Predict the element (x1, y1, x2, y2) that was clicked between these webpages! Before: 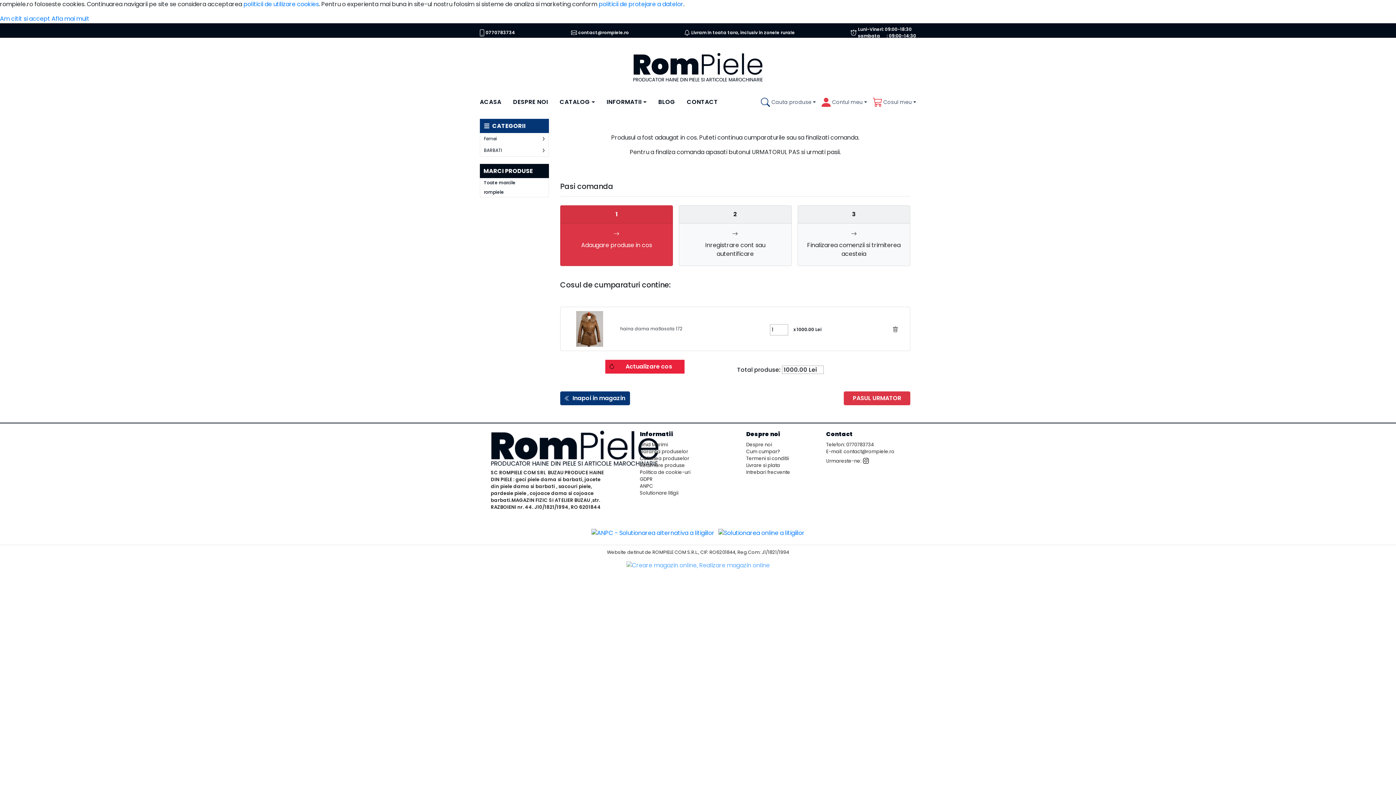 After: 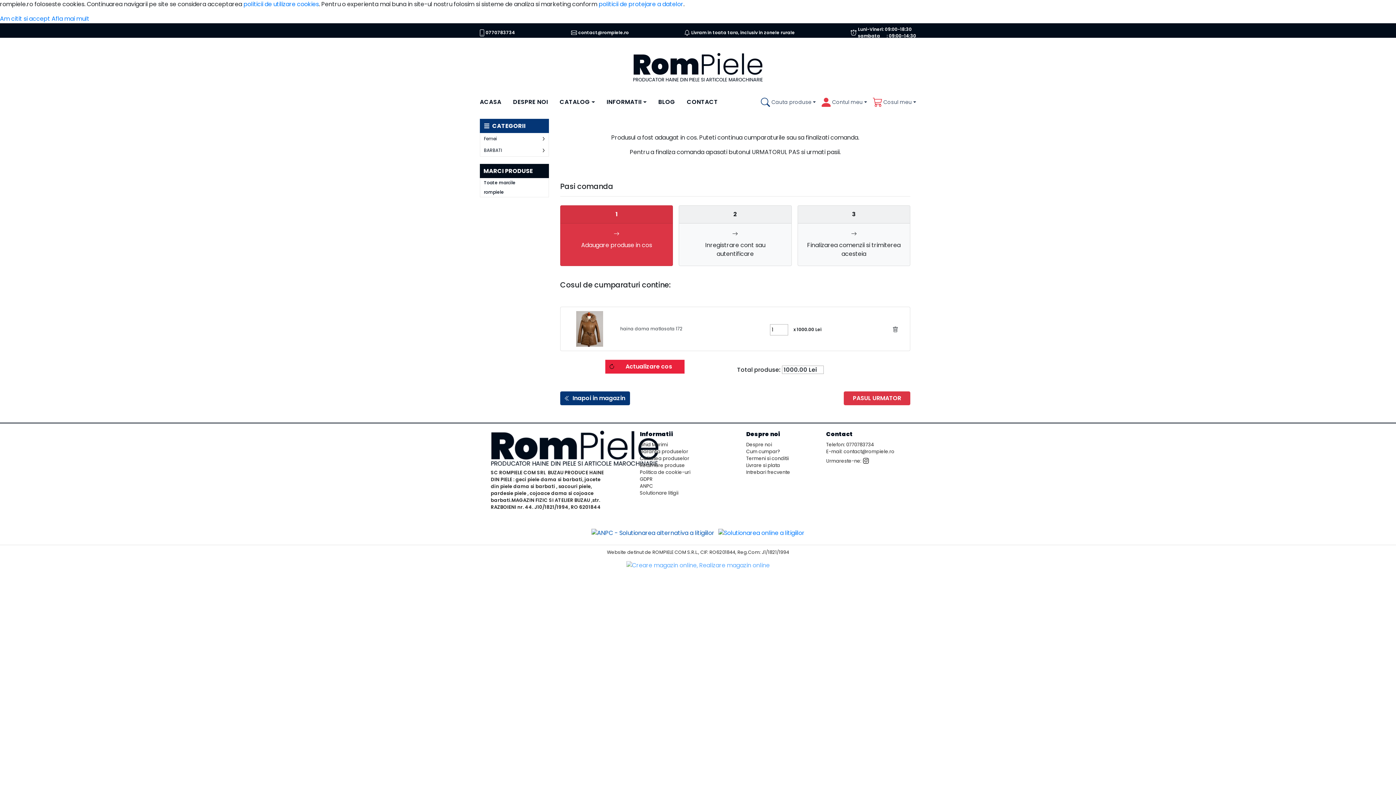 Action: bbox: (591, 528, 714, 537)